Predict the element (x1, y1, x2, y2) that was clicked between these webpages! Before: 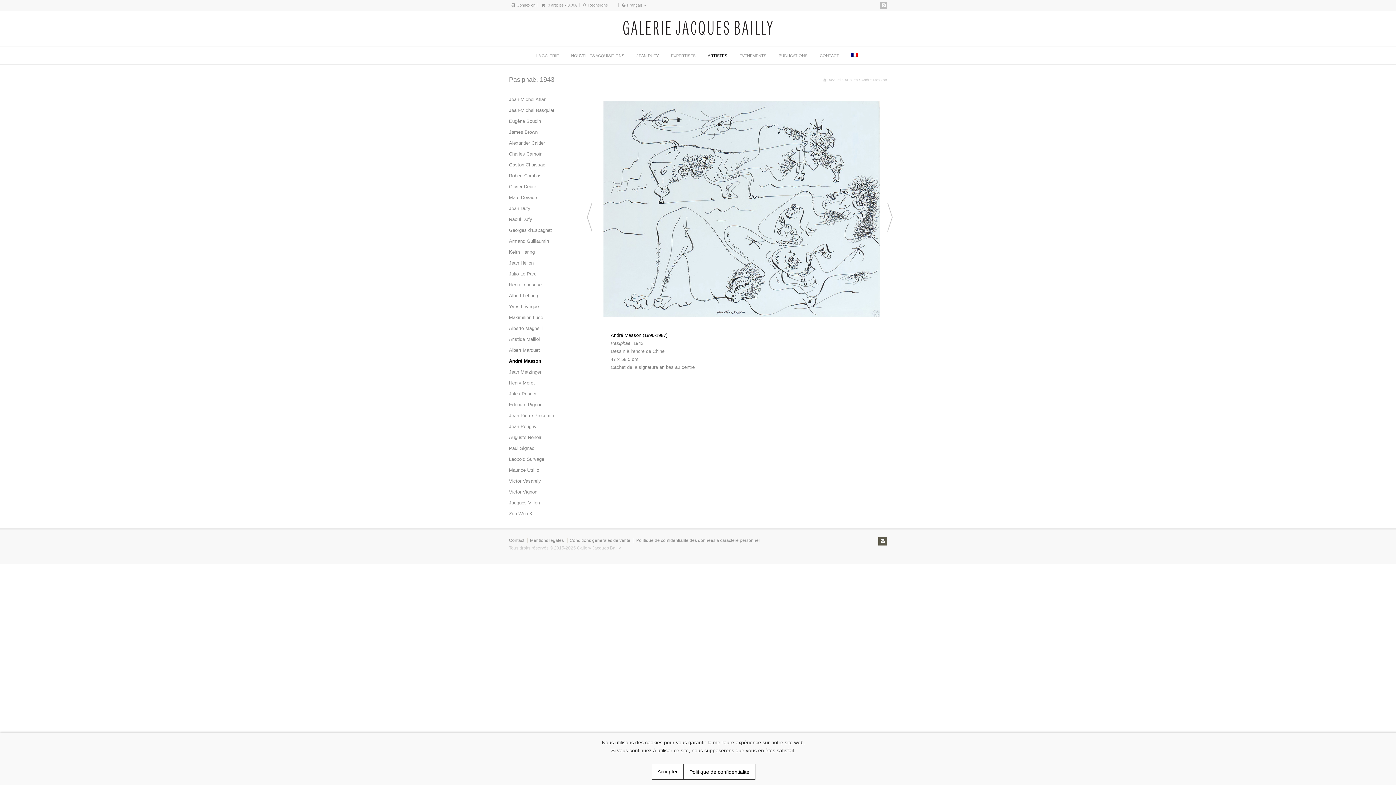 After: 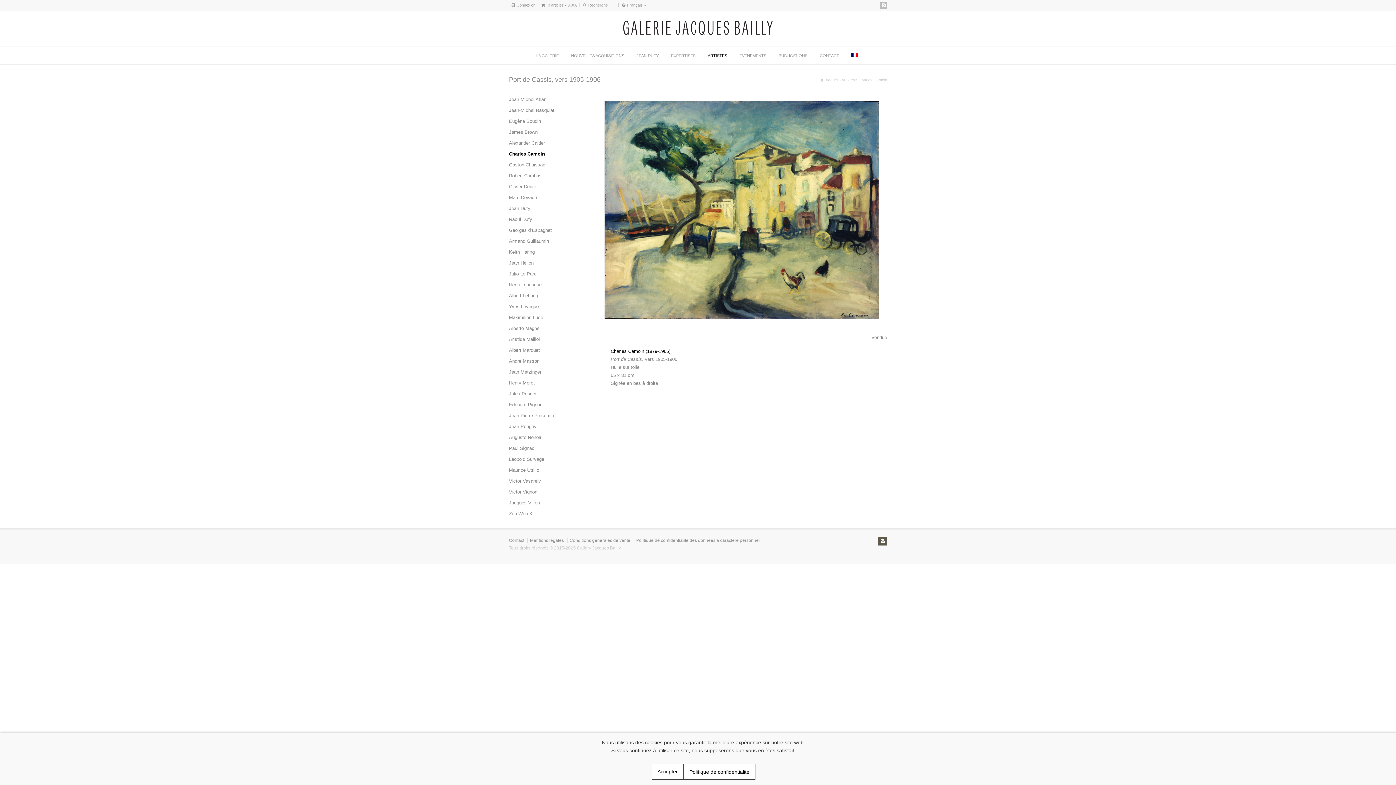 Action: label: Charles Camoin bbox: (509, 150, 542, 161)